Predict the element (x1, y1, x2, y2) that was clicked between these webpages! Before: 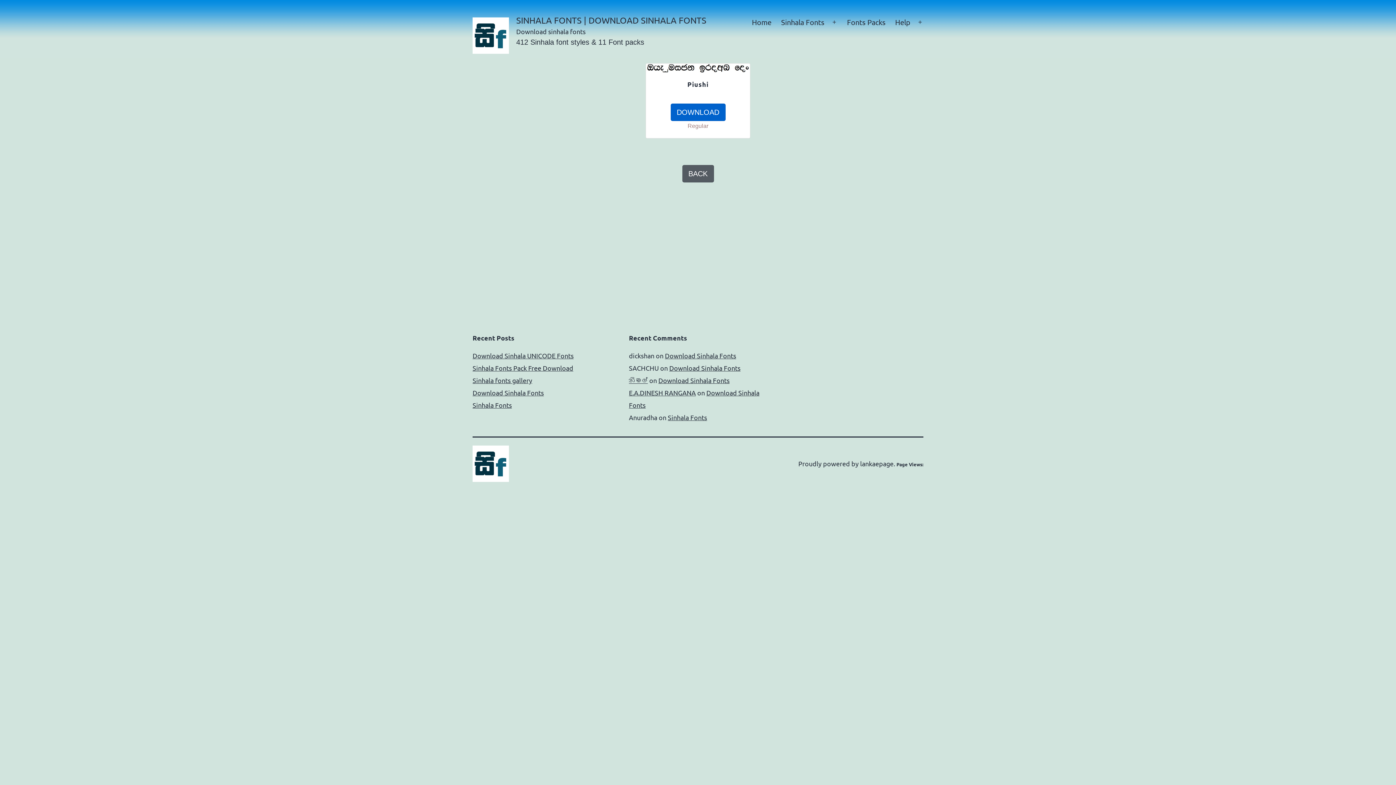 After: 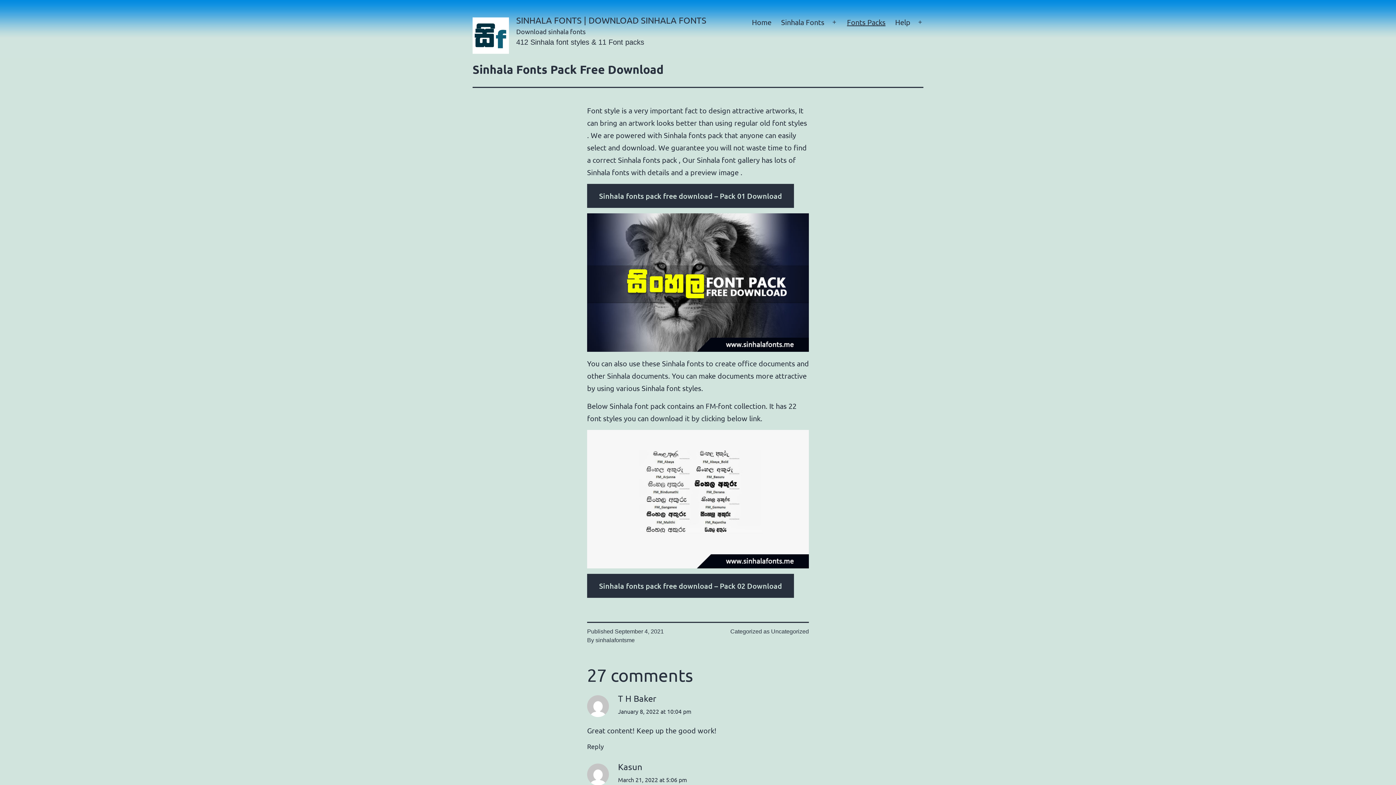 Action: label: Sinhala Fonts Pack Free Download bbox: (472, 364, 573, 371)